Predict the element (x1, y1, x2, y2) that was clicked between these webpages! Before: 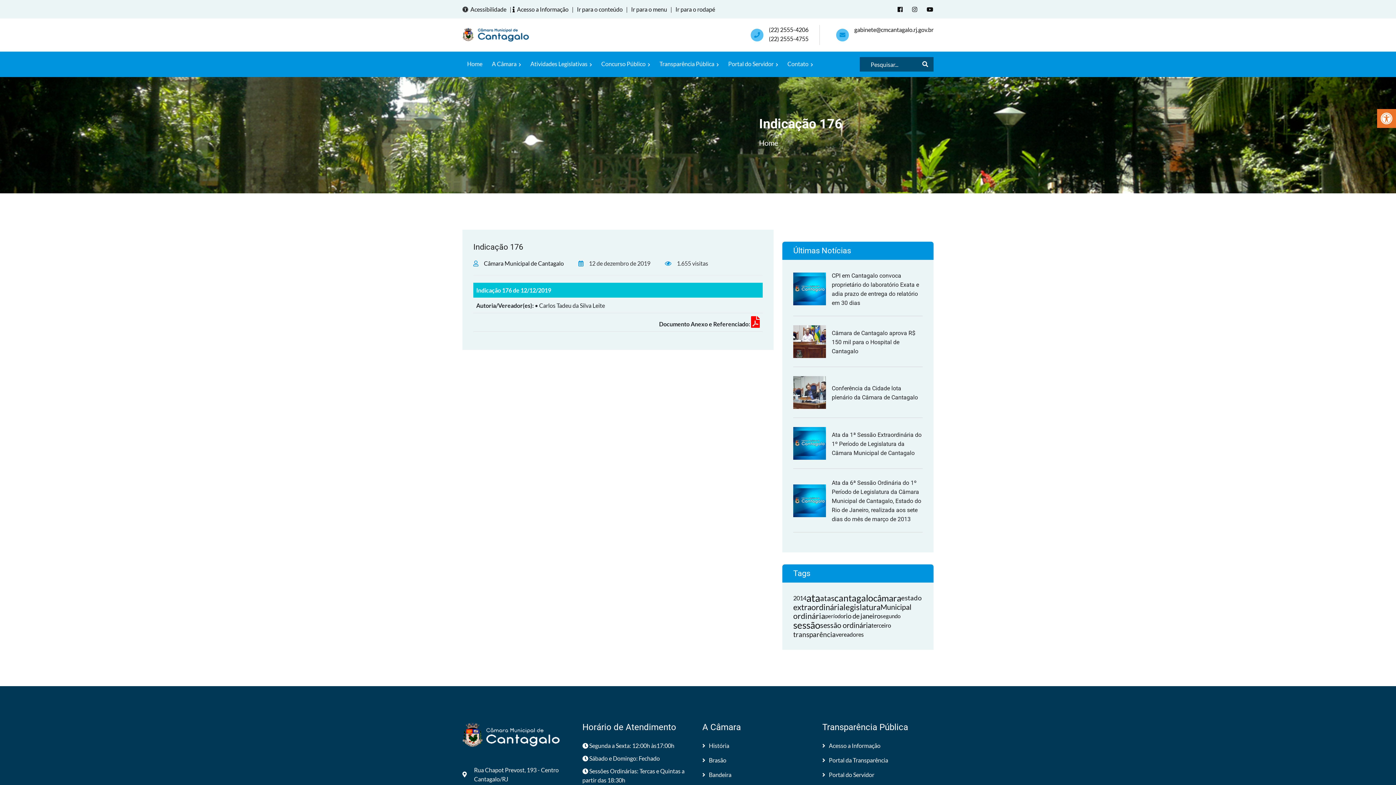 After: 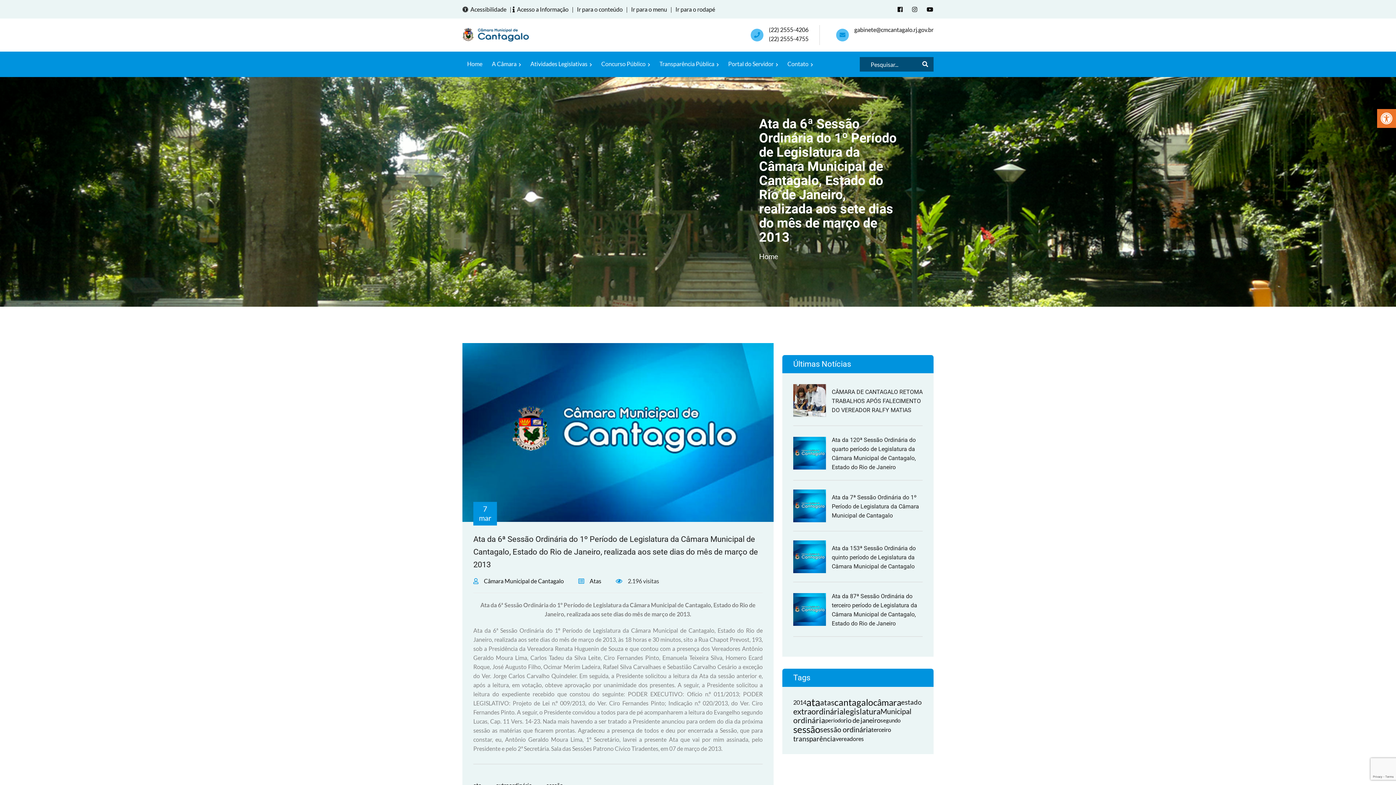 Action: label: Ata da 6ª Sessão Ordinária do 1º Período de Legislatura da Câmara Municipal de Cantagalo, Estado do Rio de Janeiro, realizada aos sete dias do mês de março de 2013 bbox: (832, 479, 921, 522)